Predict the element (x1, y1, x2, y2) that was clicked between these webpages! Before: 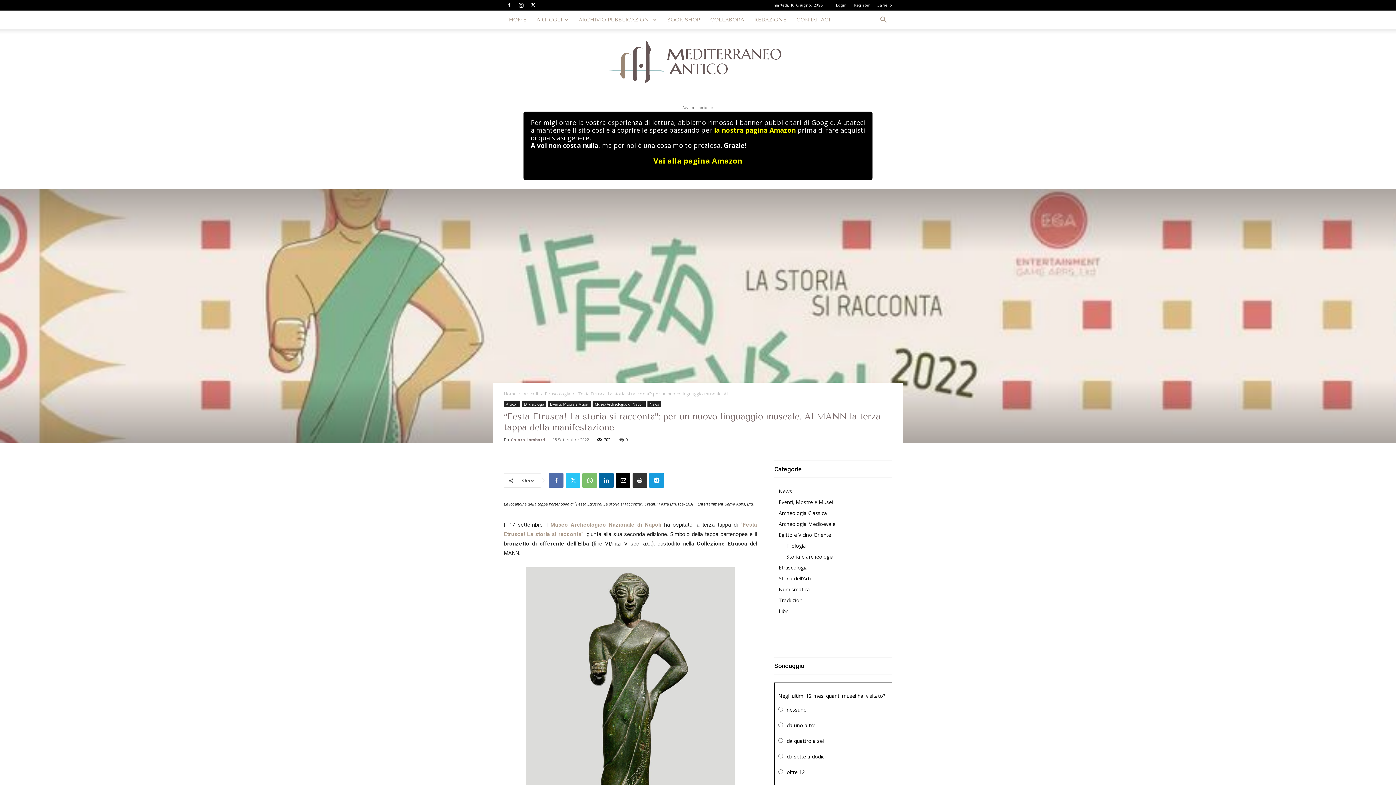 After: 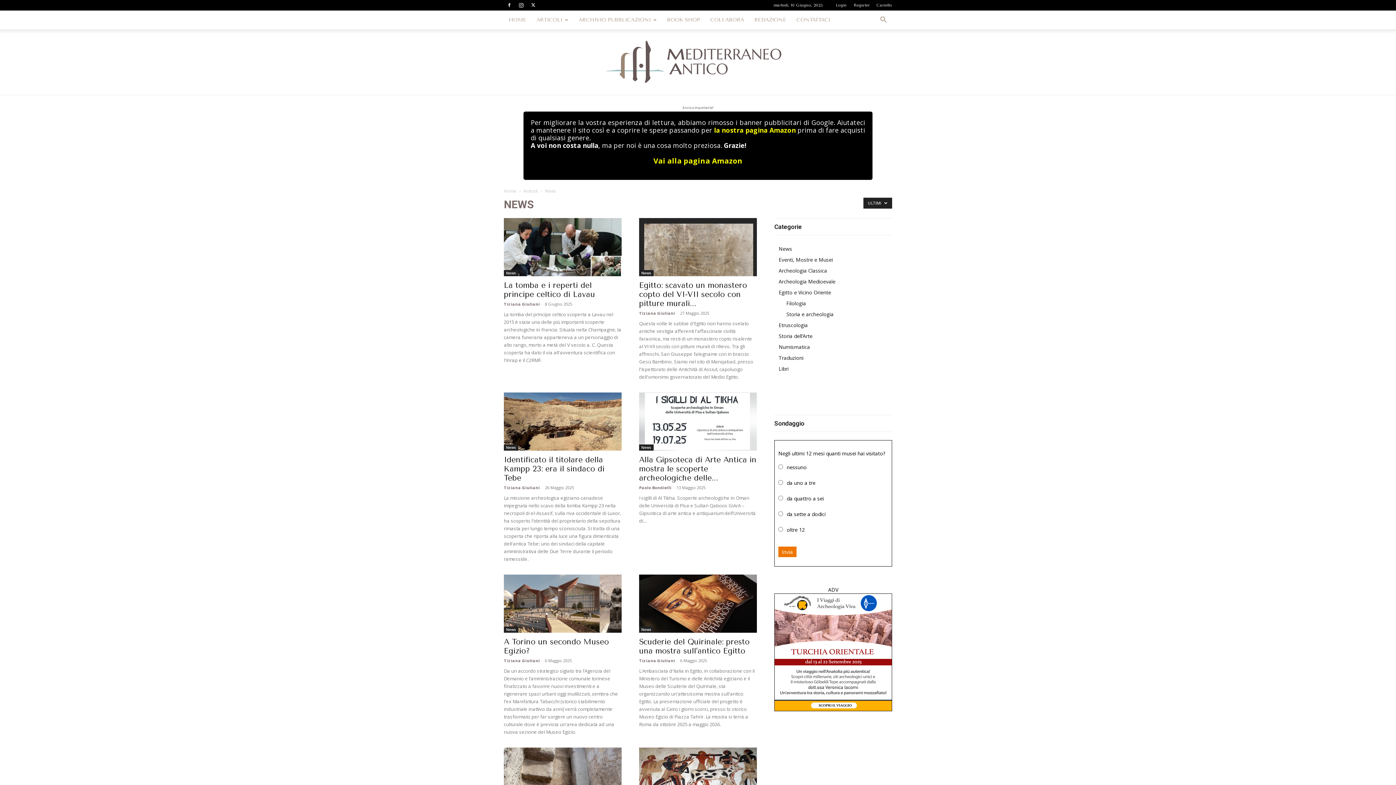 Action: bbox: (778, 488, 792, 494) label: News